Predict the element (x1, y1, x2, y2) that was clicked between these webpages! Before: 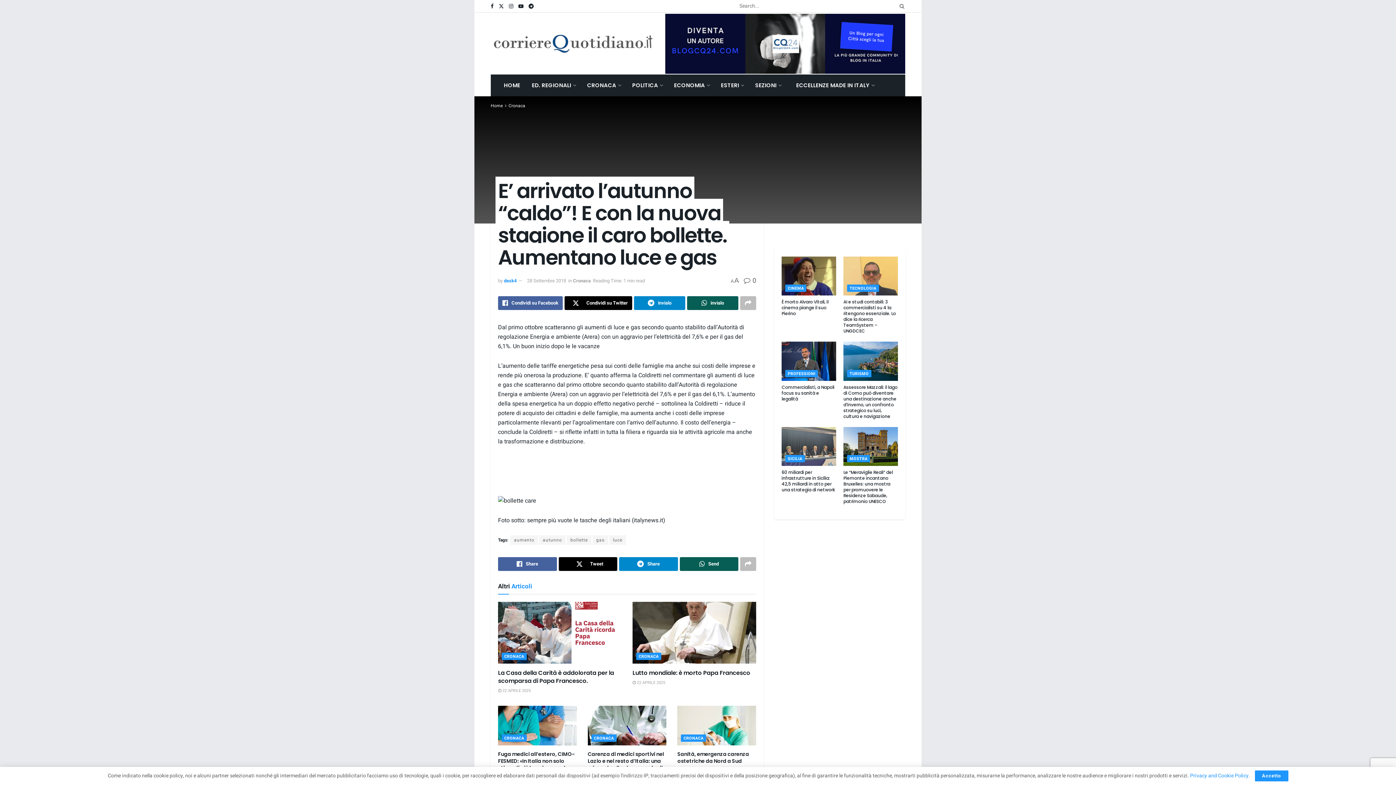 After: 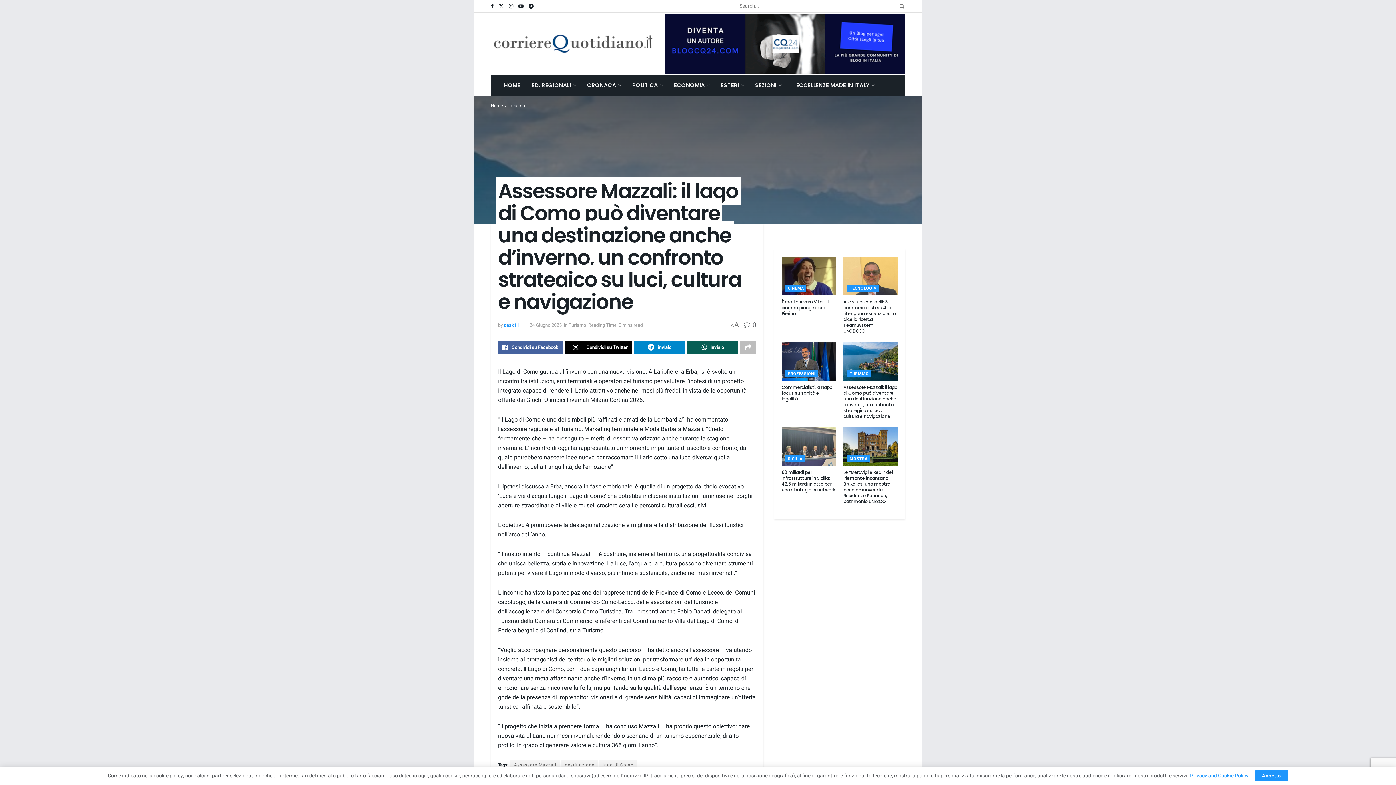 Action: label: Assessore Mazzali: il lago di Como può diventare una destinazione anche d’inverno, un confronto strategico su luci, cultura e navigazione bbox: (843, 384, 897, 419)